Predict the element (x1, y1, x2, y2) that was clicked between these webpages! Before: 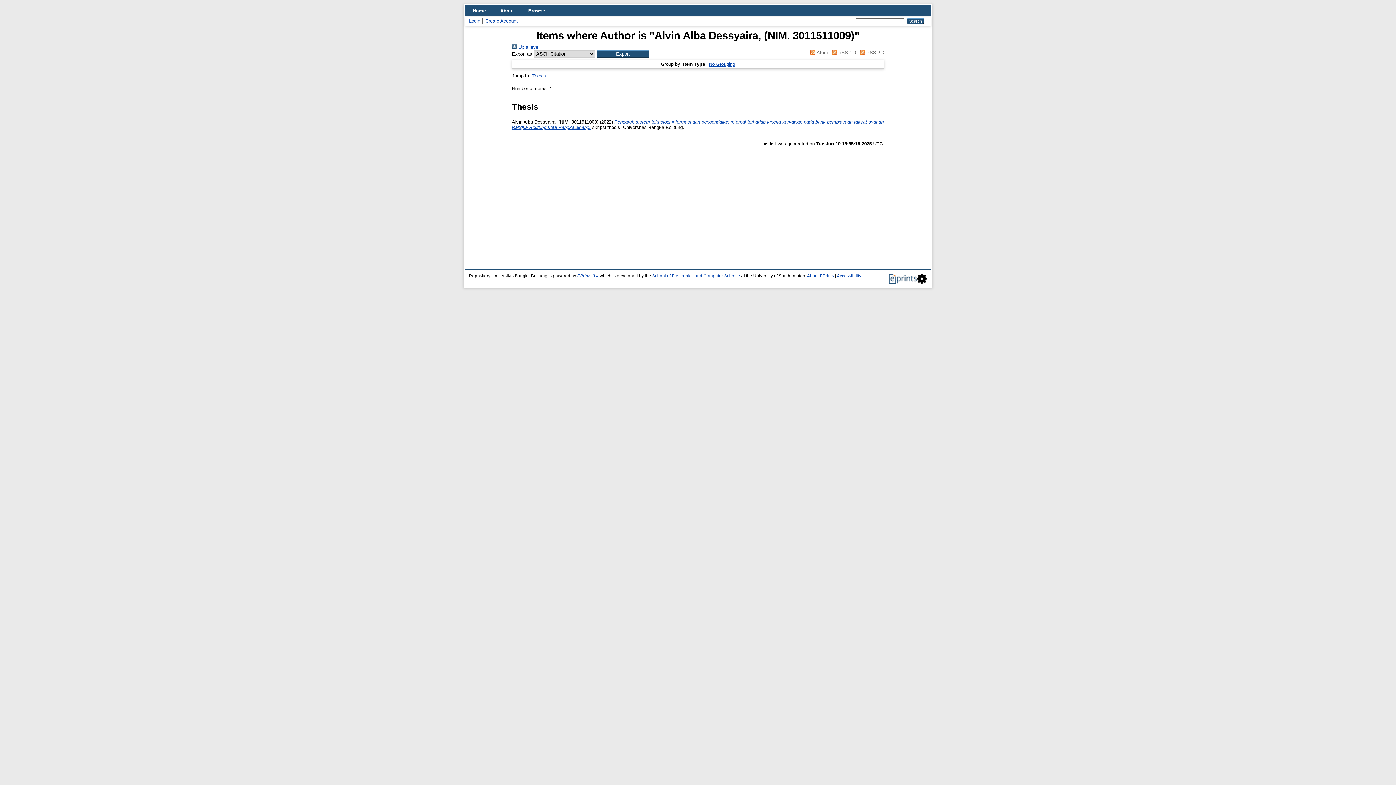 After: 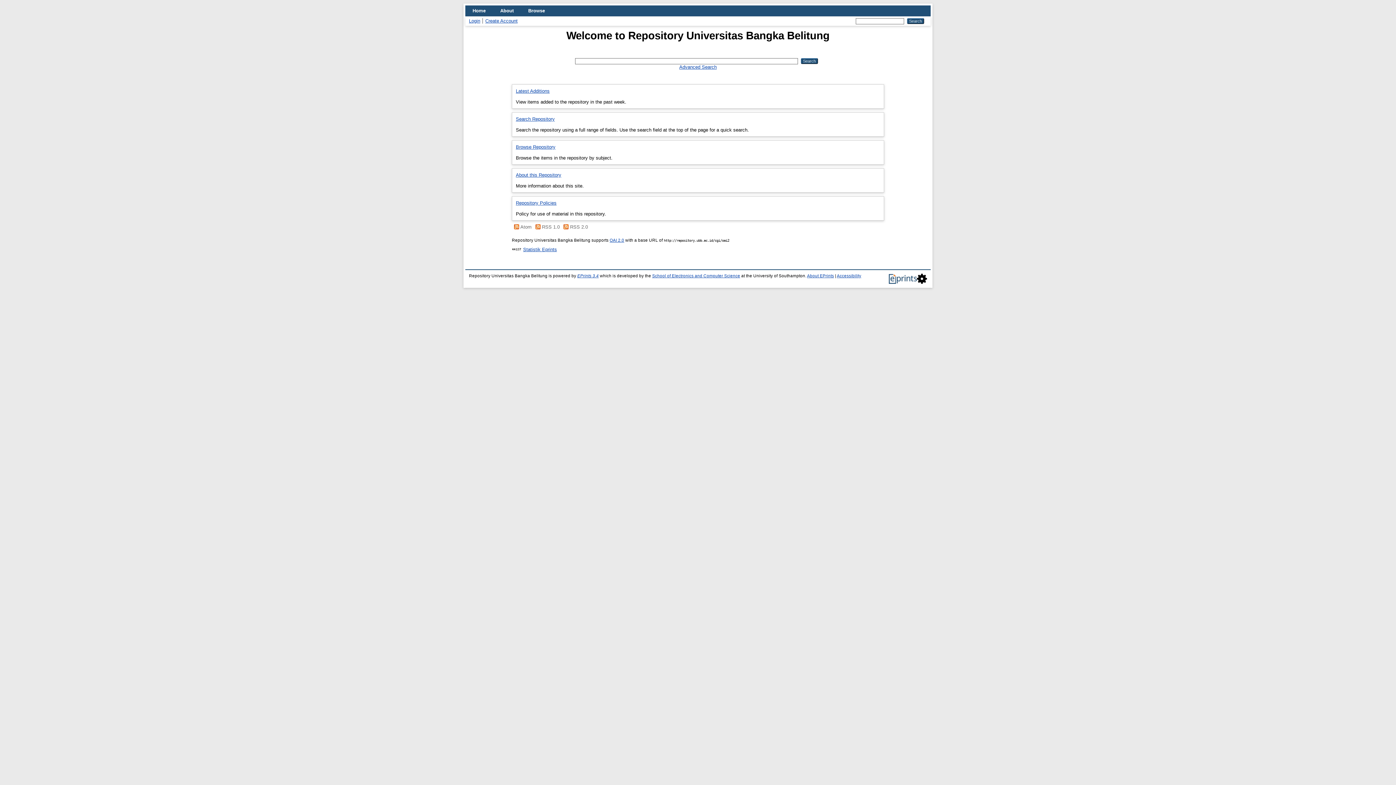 Action: bbox: (465, 5, 493, 16) label: Home